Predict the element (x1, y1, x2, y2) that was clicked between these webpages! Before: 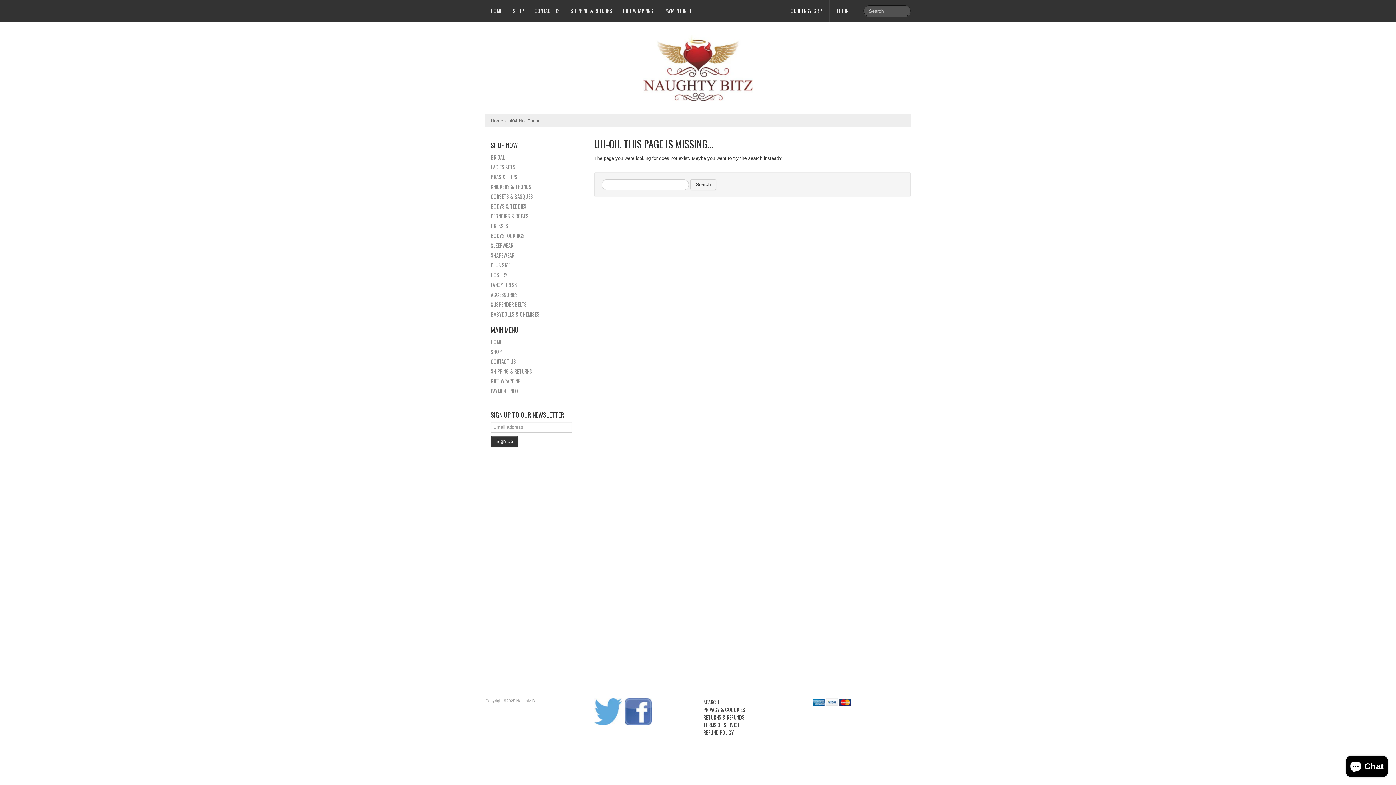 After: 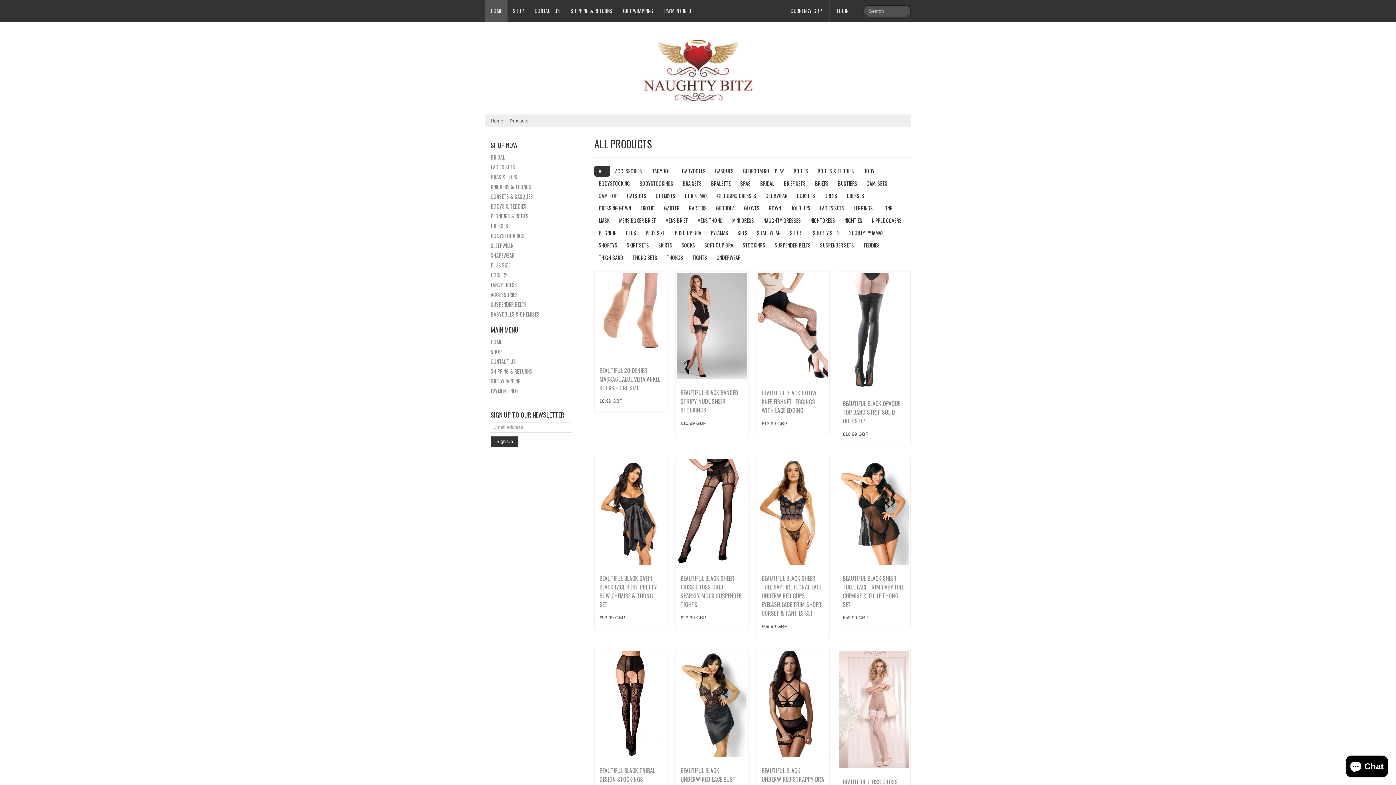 Action: label: HOME bbox: (485, 0, 507, 21)